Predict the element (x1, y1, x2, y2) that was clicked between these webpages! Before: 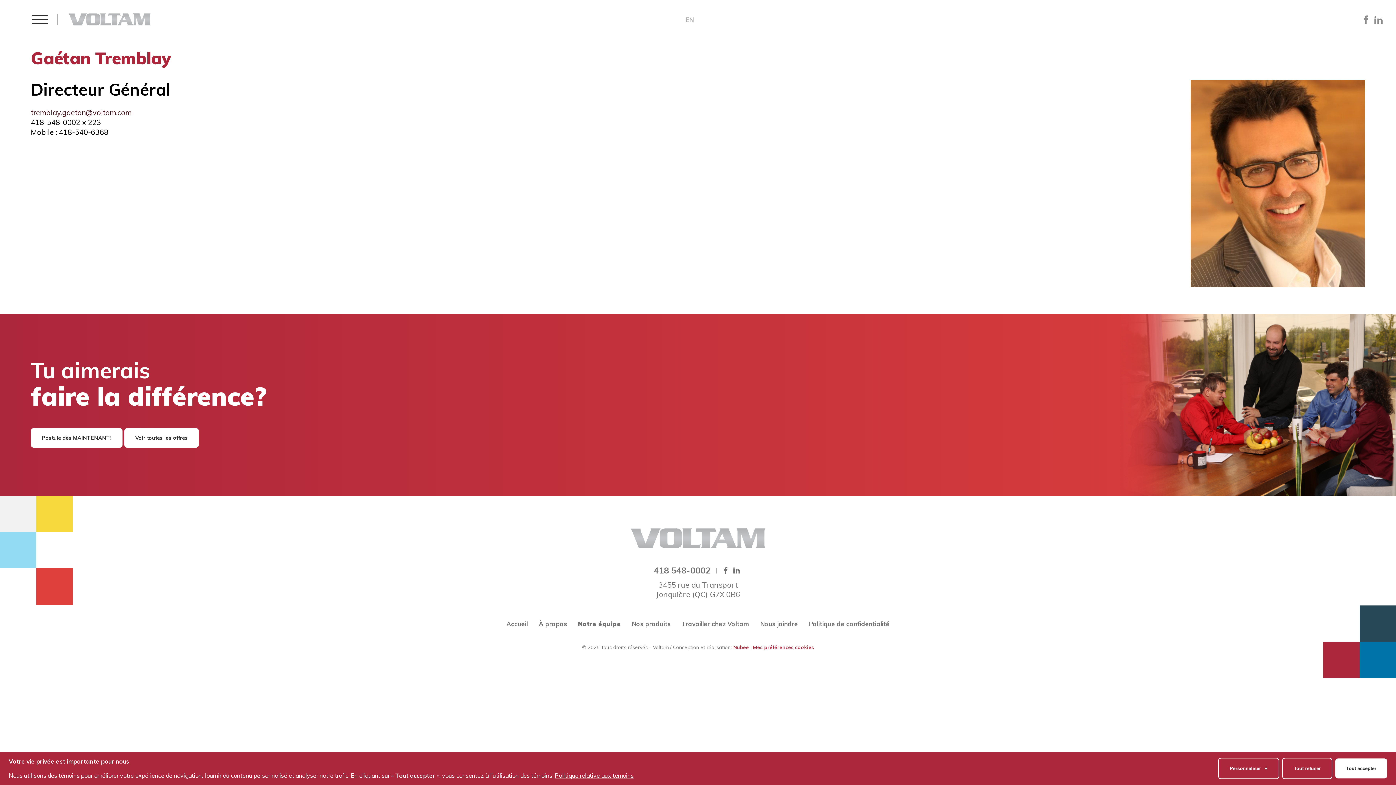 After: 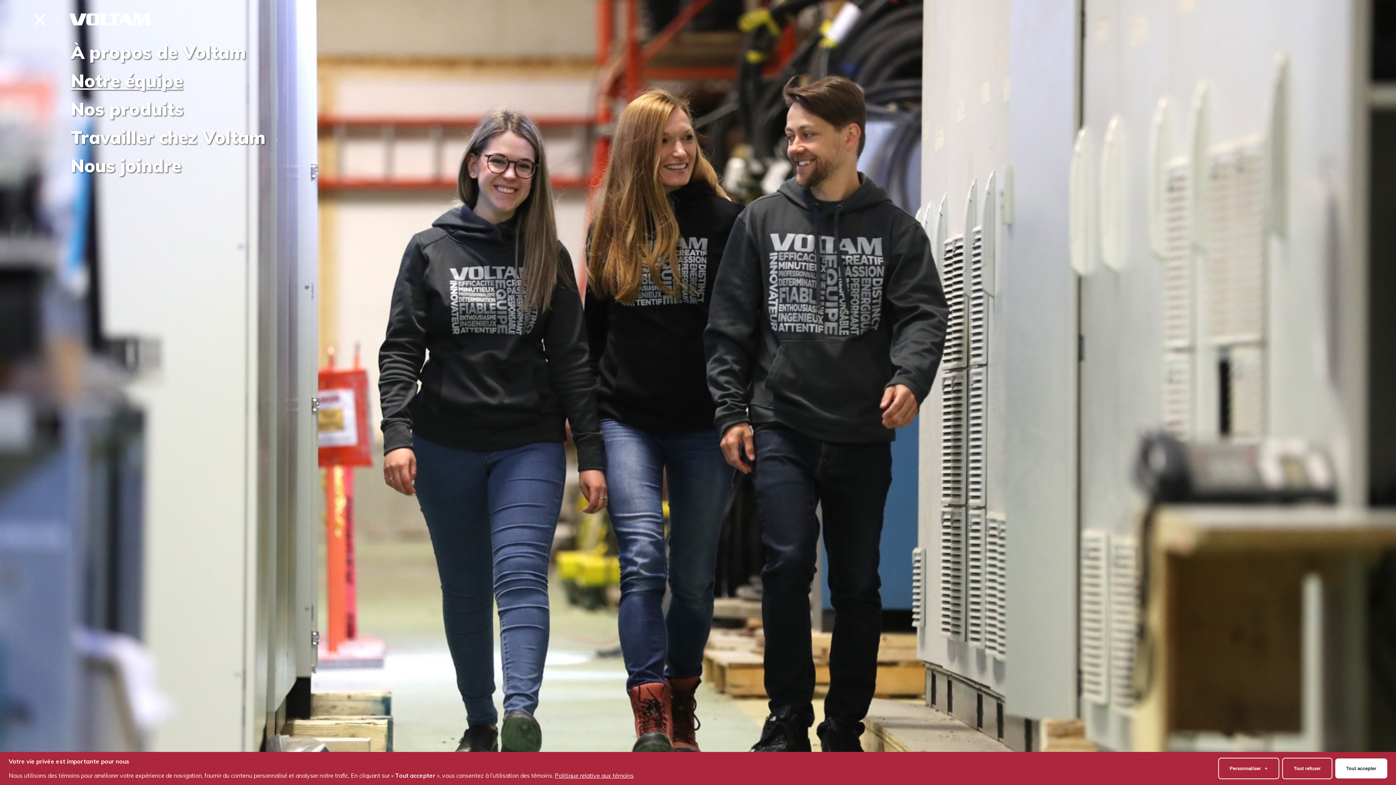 Action: label: Ouvrir/fermer le menu mobile bbox: (30, 10, 48, 28)